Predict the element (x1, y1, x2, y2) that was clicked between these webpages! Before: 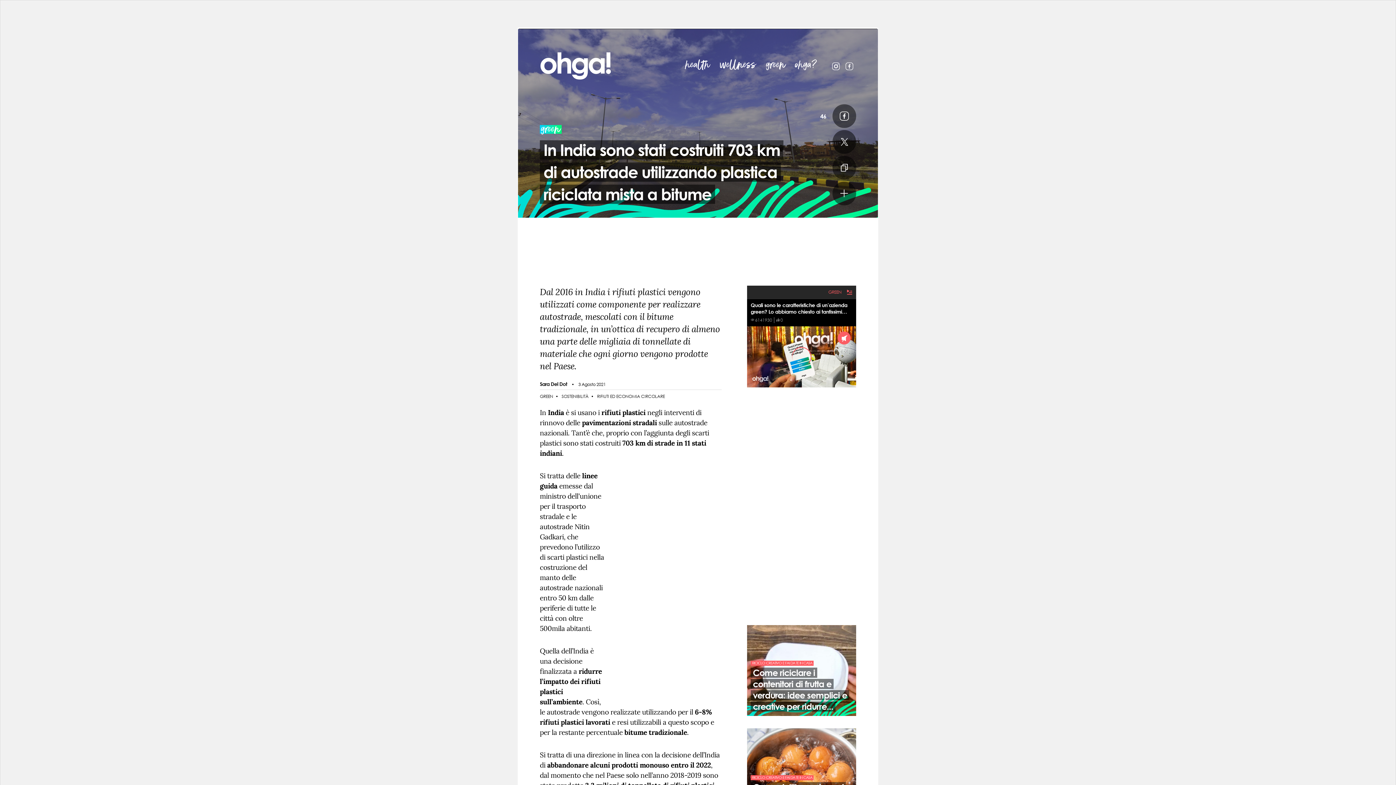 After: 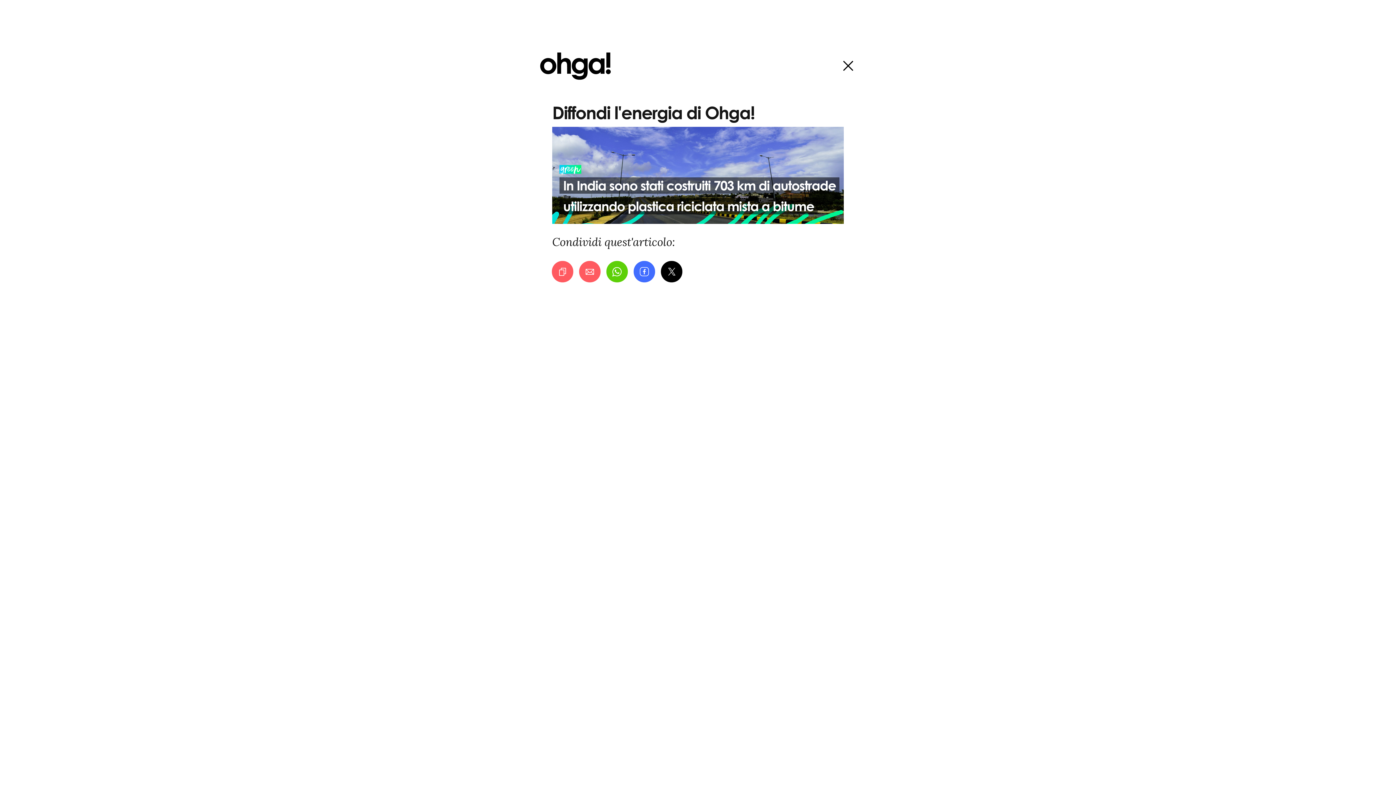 Action: label: altro bbox: (832, 181, 856, 205)